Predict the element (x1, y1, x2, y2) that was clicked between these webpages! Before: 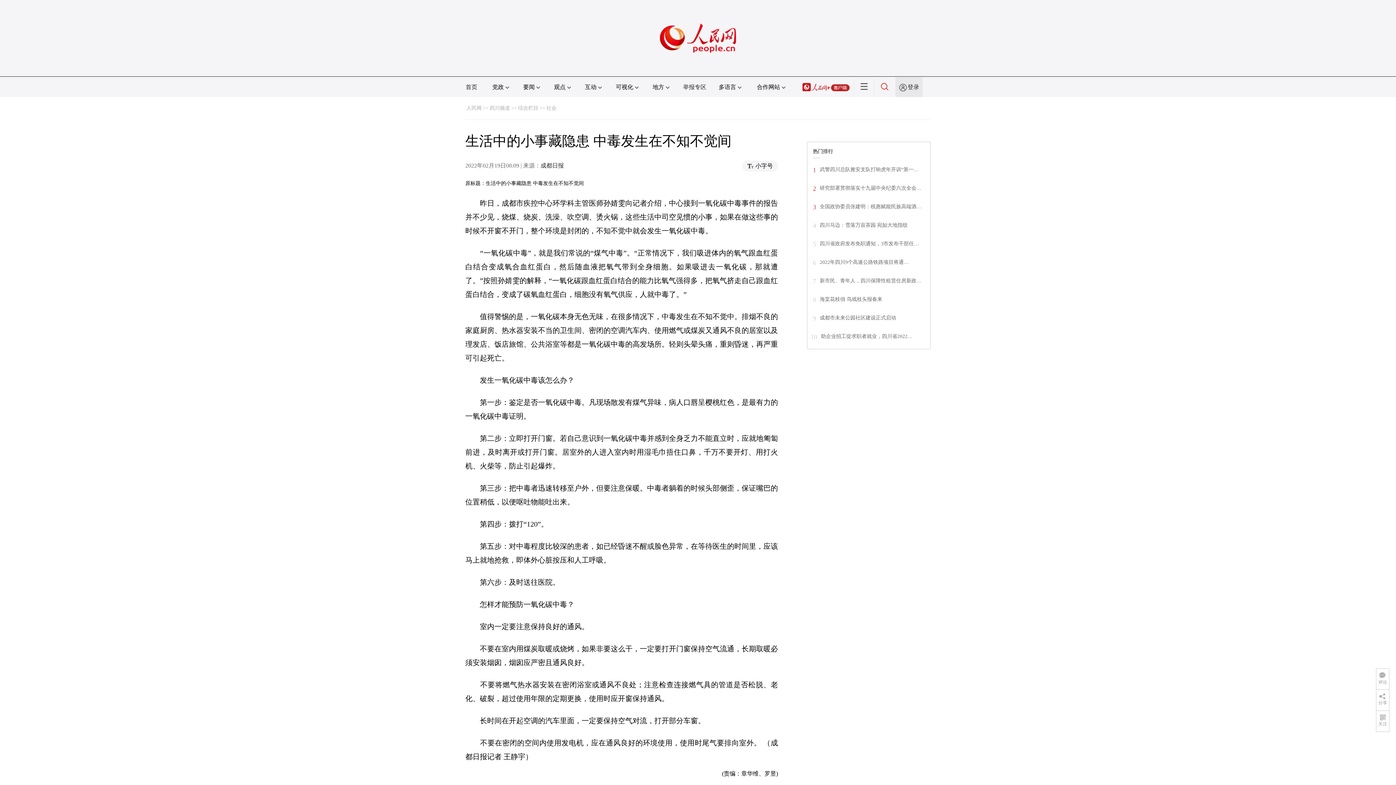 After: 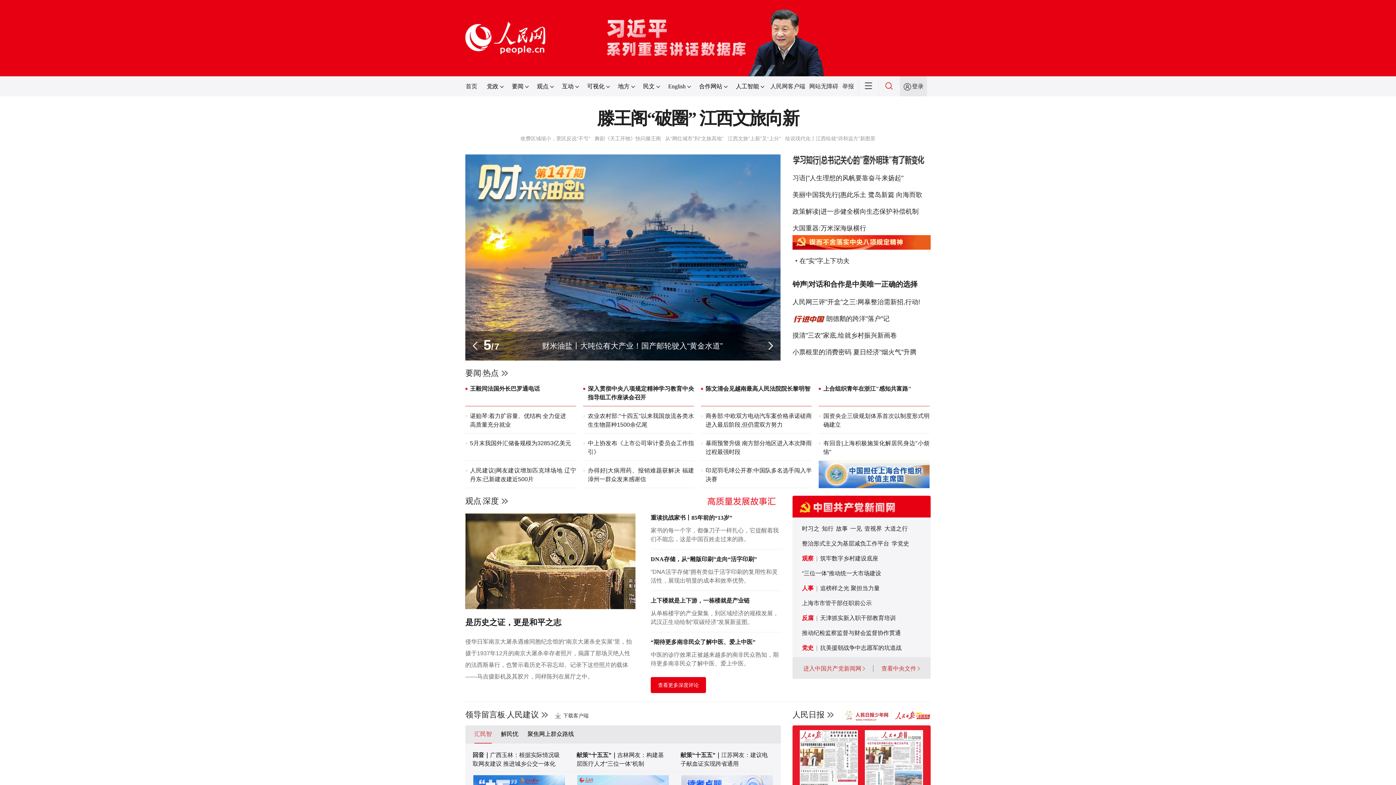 Action: bbox: (466, 105, 481, 110) label: 人民网